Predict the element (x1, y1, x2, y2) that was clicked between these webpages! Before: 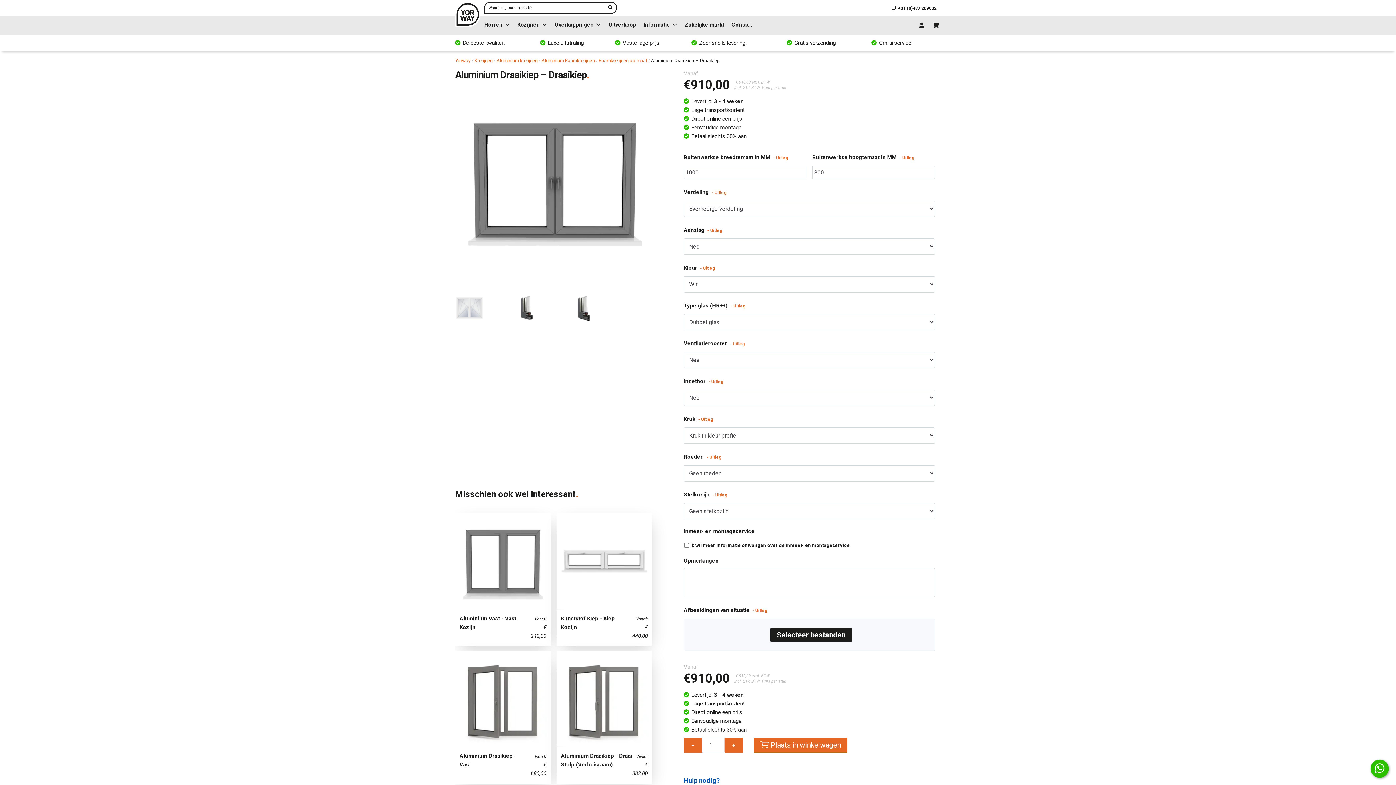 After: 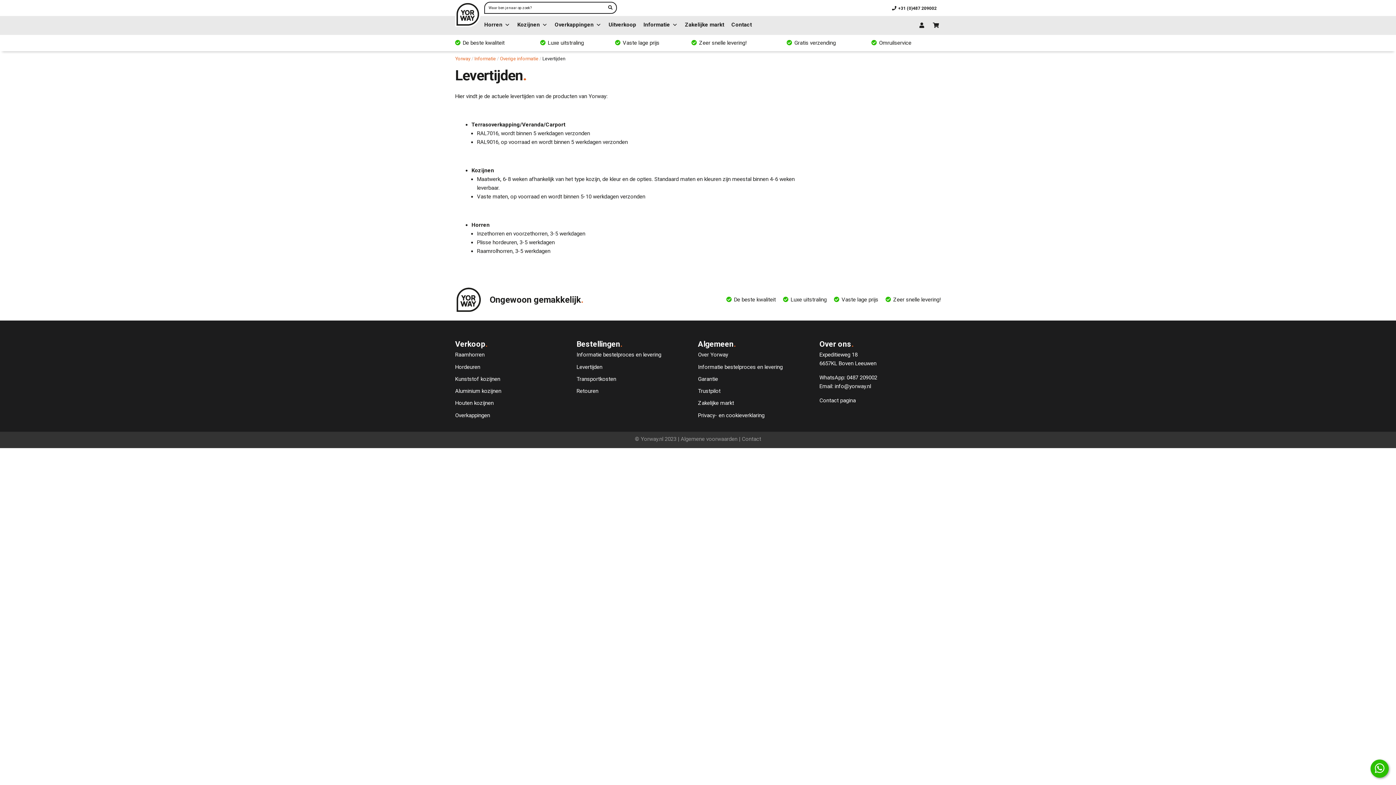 Action: label: Zeer snelle levering! bbox: (691, 38, 746, 47)